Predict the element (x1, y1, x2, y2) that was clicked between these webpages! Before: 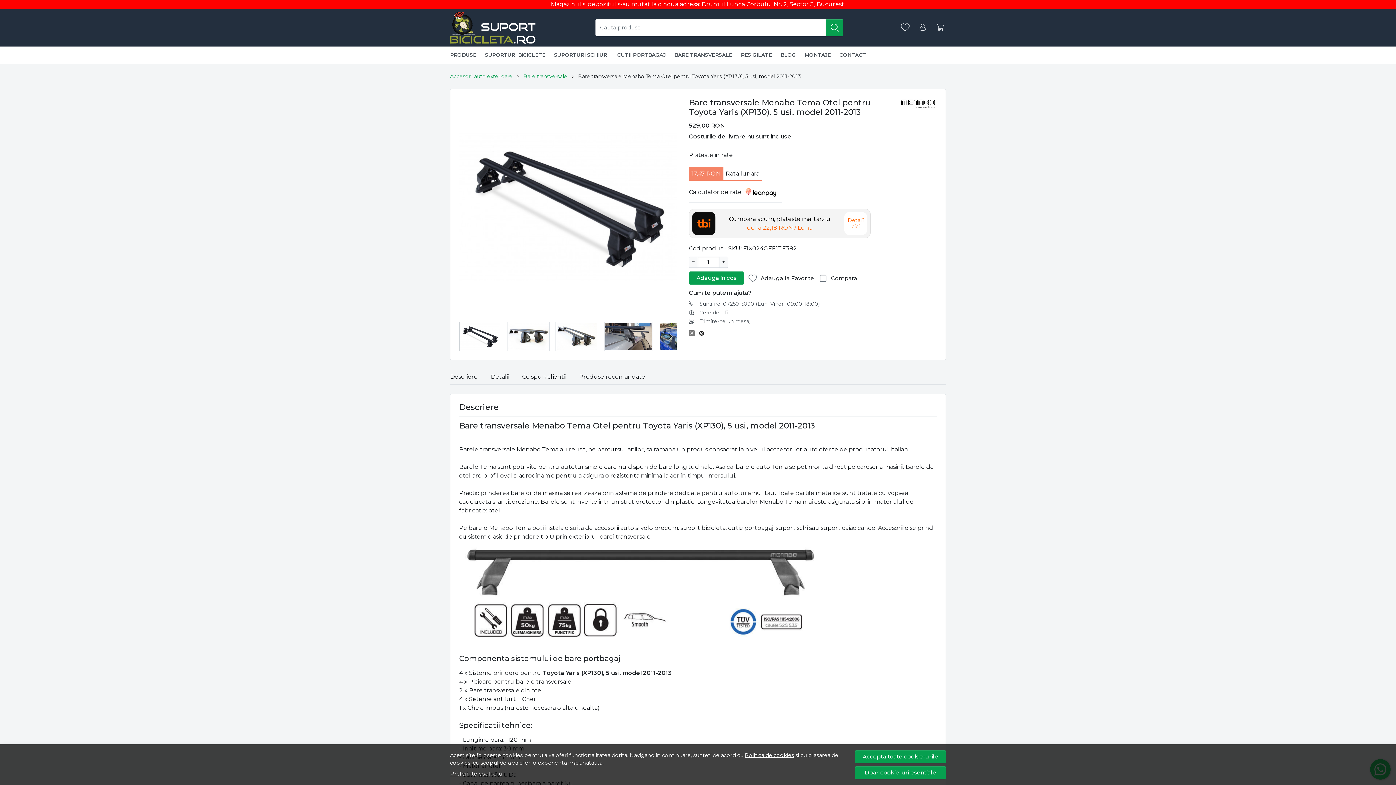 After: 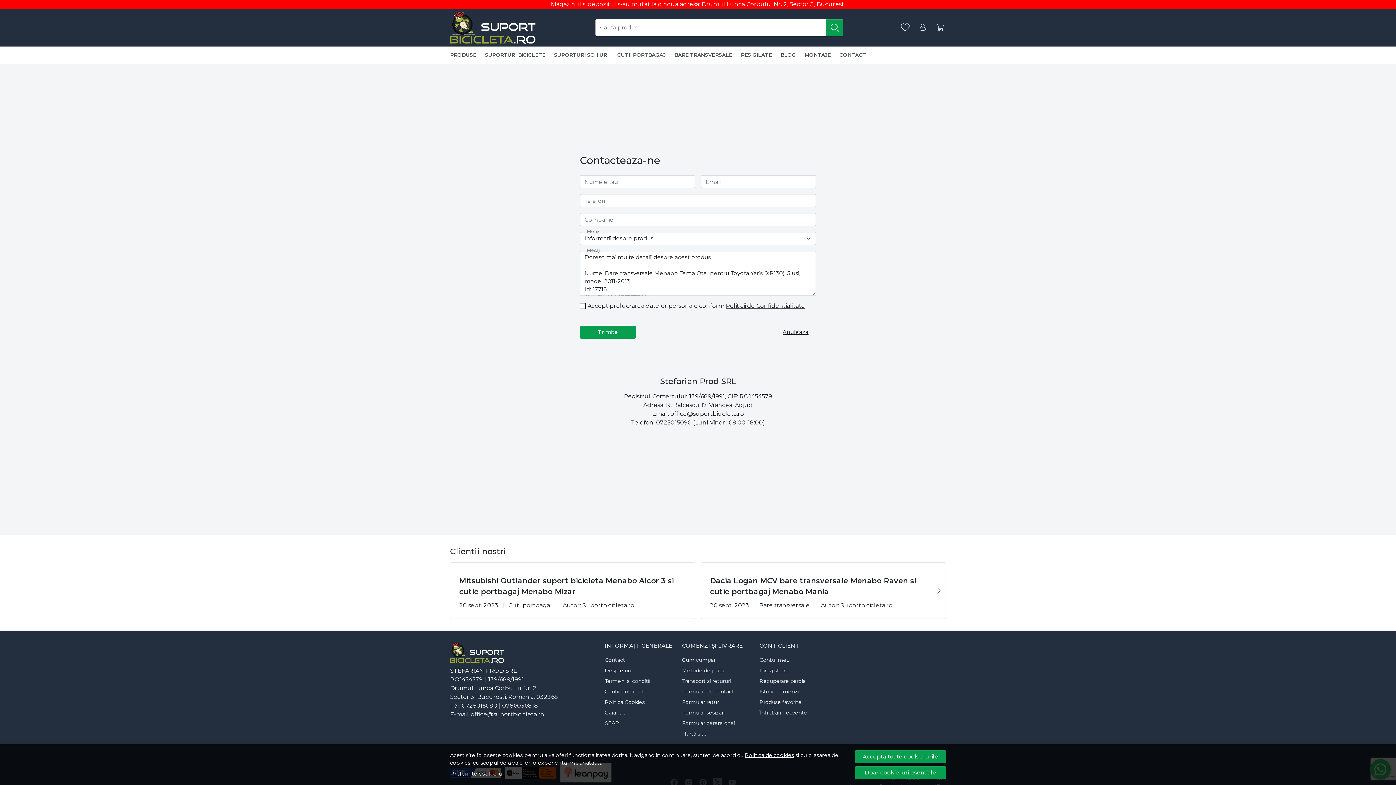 Action: bbox: (689, 309, 698, 315)